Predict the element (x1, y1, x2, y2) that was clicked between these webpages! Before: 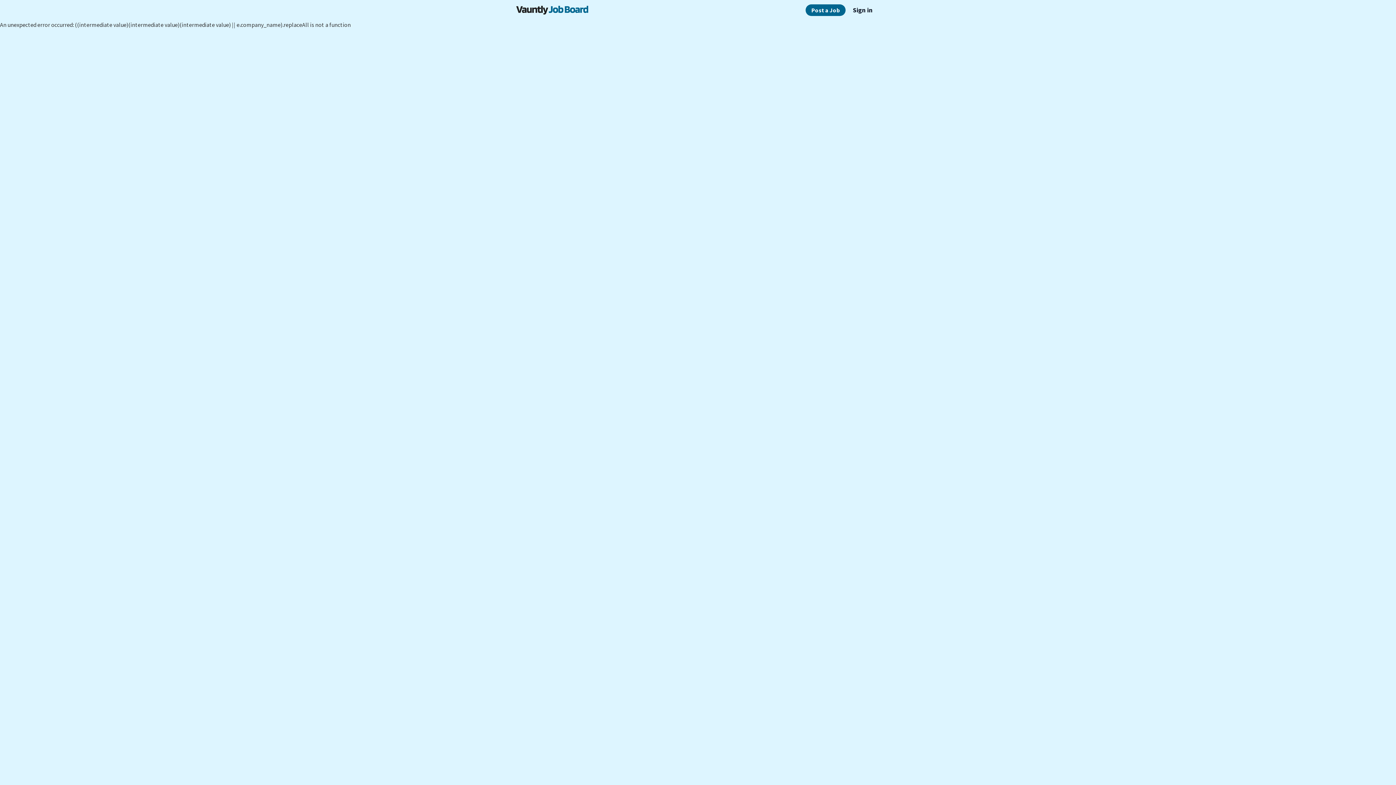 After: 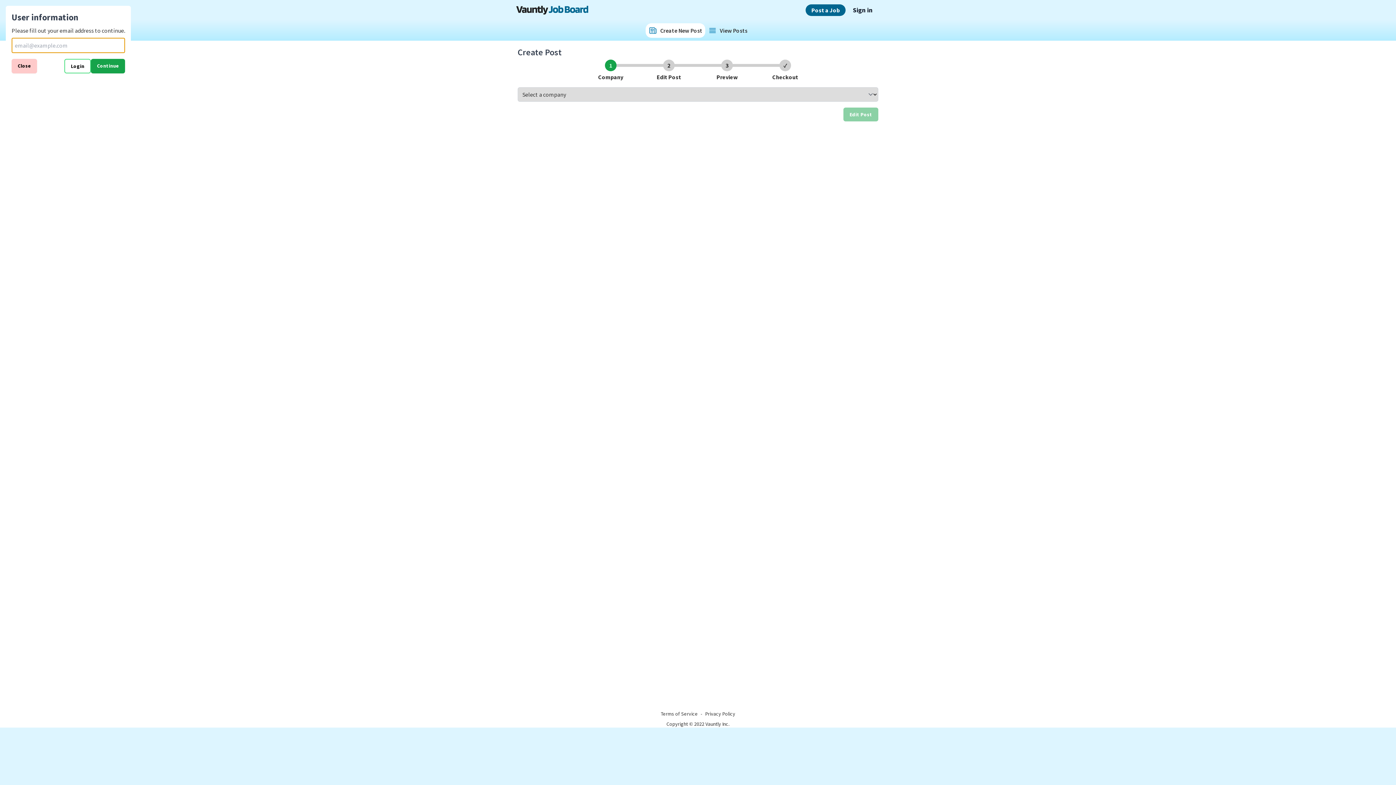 Action: label: Post a Job bbox: (805, 4, 845, 16)